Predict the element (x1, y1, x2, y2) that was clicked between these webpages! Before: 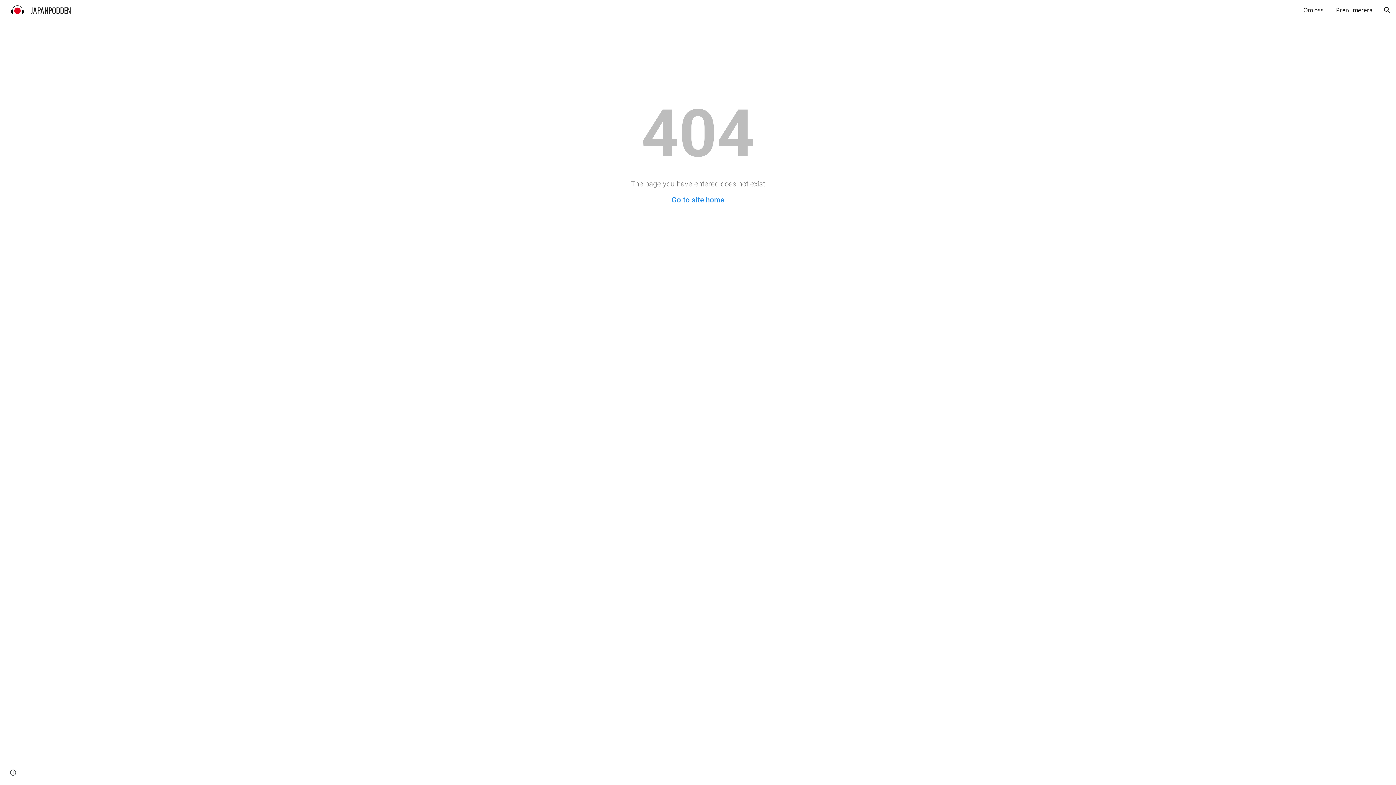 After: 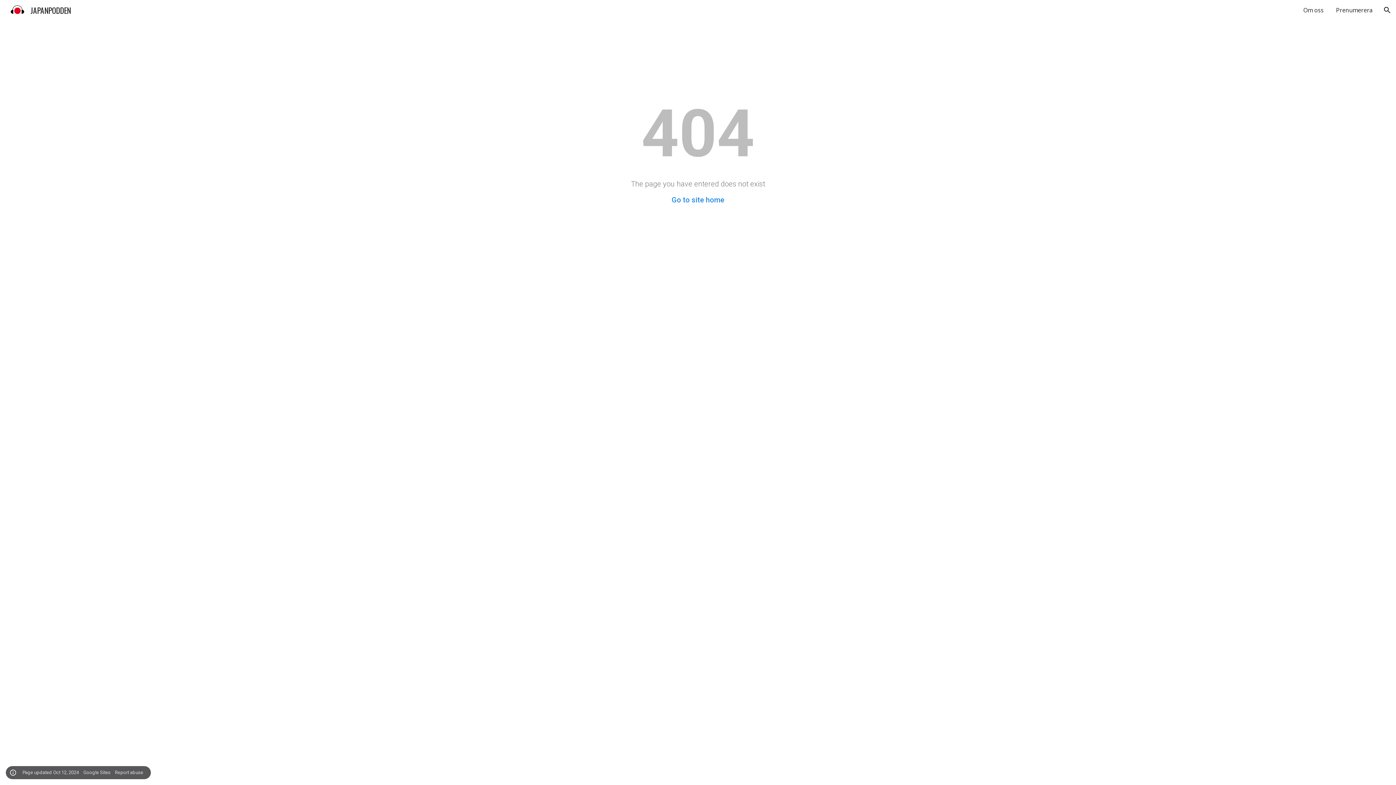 Action: label: Site actions bbox: (8, 768, 18, 778)